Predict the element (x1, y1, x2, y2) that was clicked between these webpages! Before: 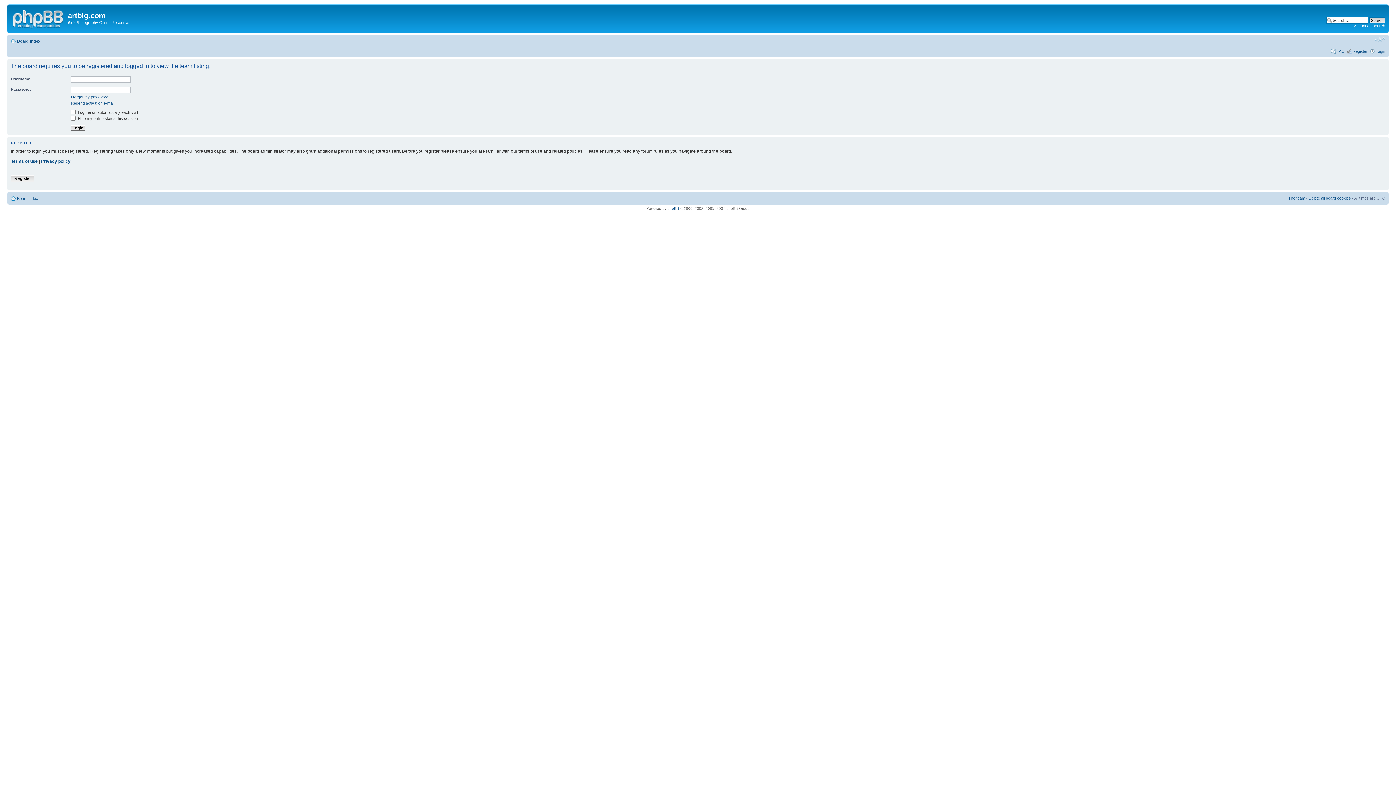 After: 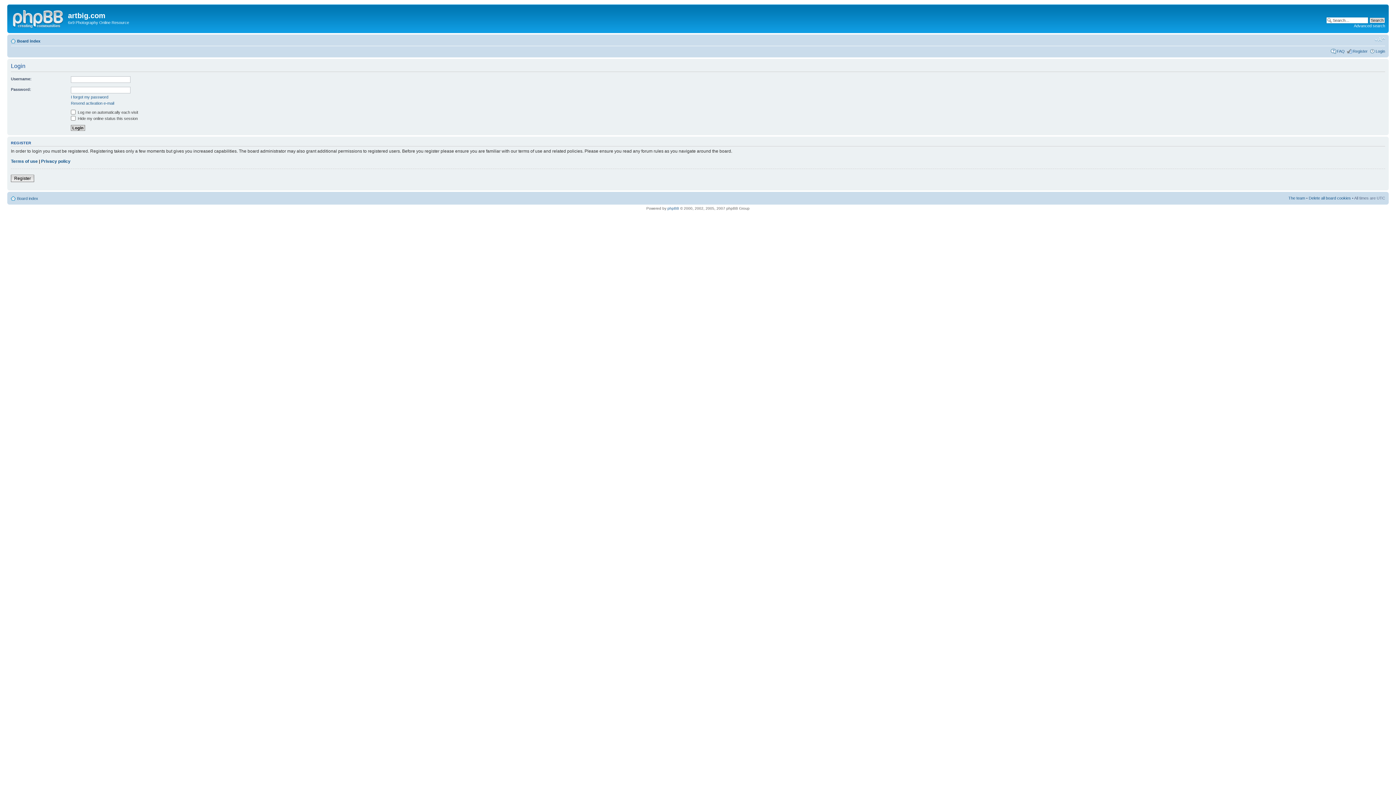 Action: label: Login bbox: (1376, 48, 1385, 53)